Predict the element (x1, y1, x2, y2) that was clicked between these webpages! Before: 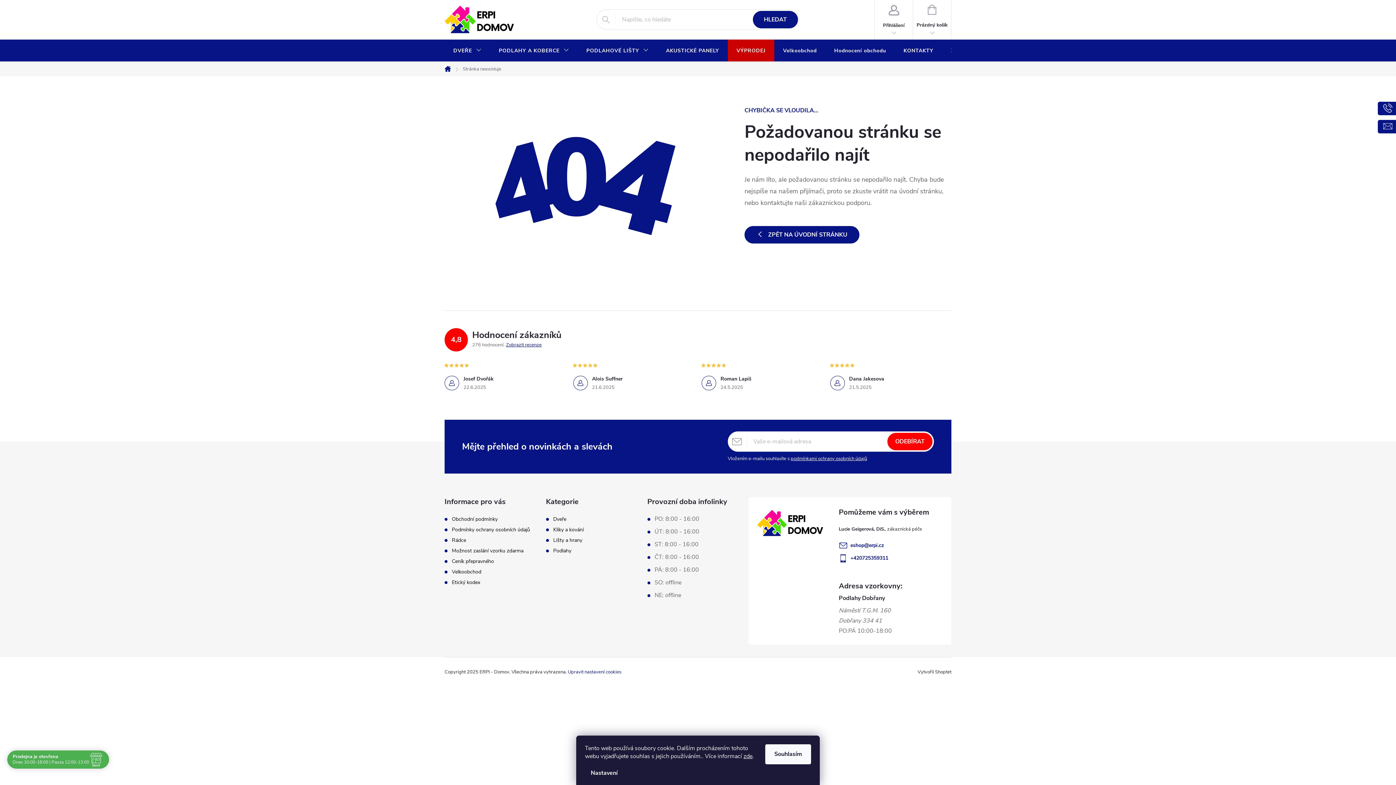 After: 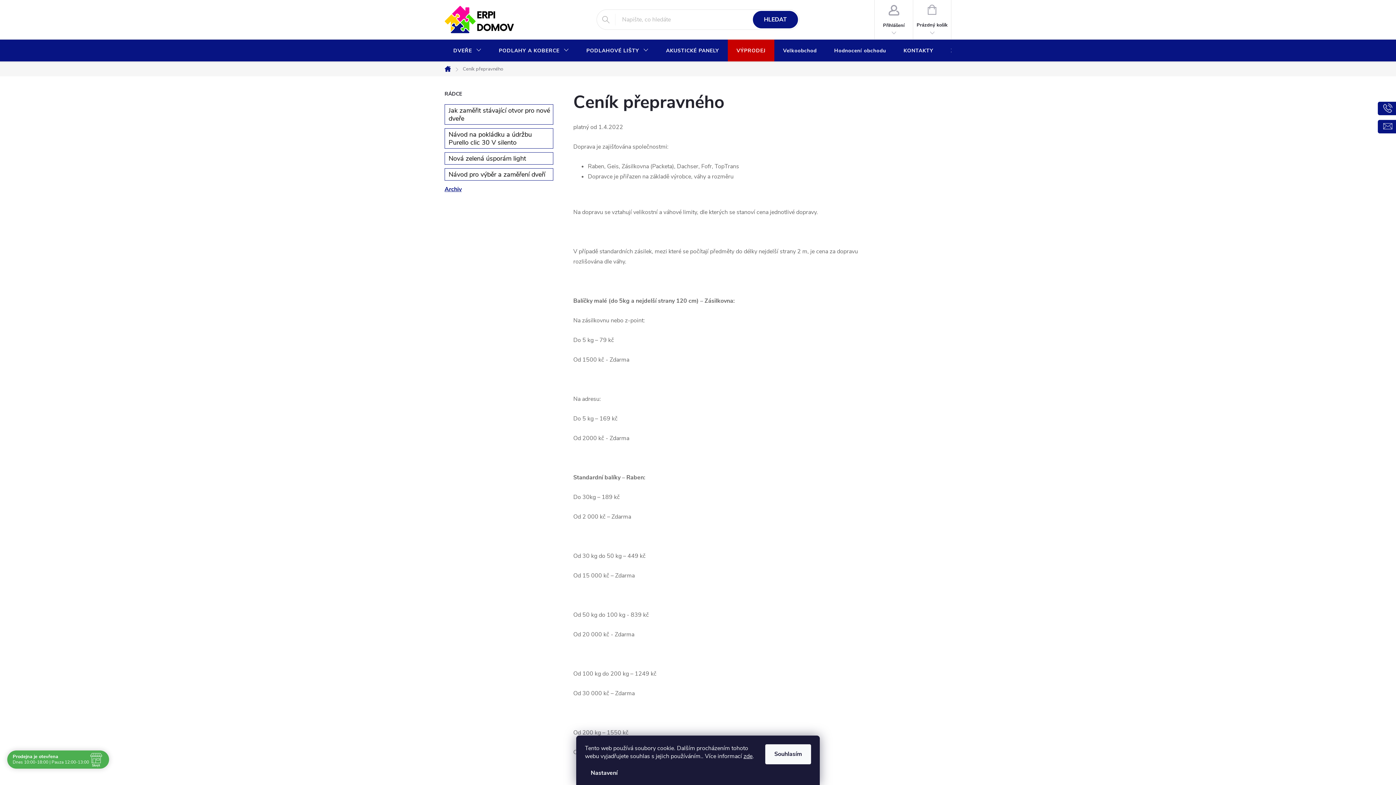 Action: label: Ceník přepravného bbox: (452, 558, 494, 565)